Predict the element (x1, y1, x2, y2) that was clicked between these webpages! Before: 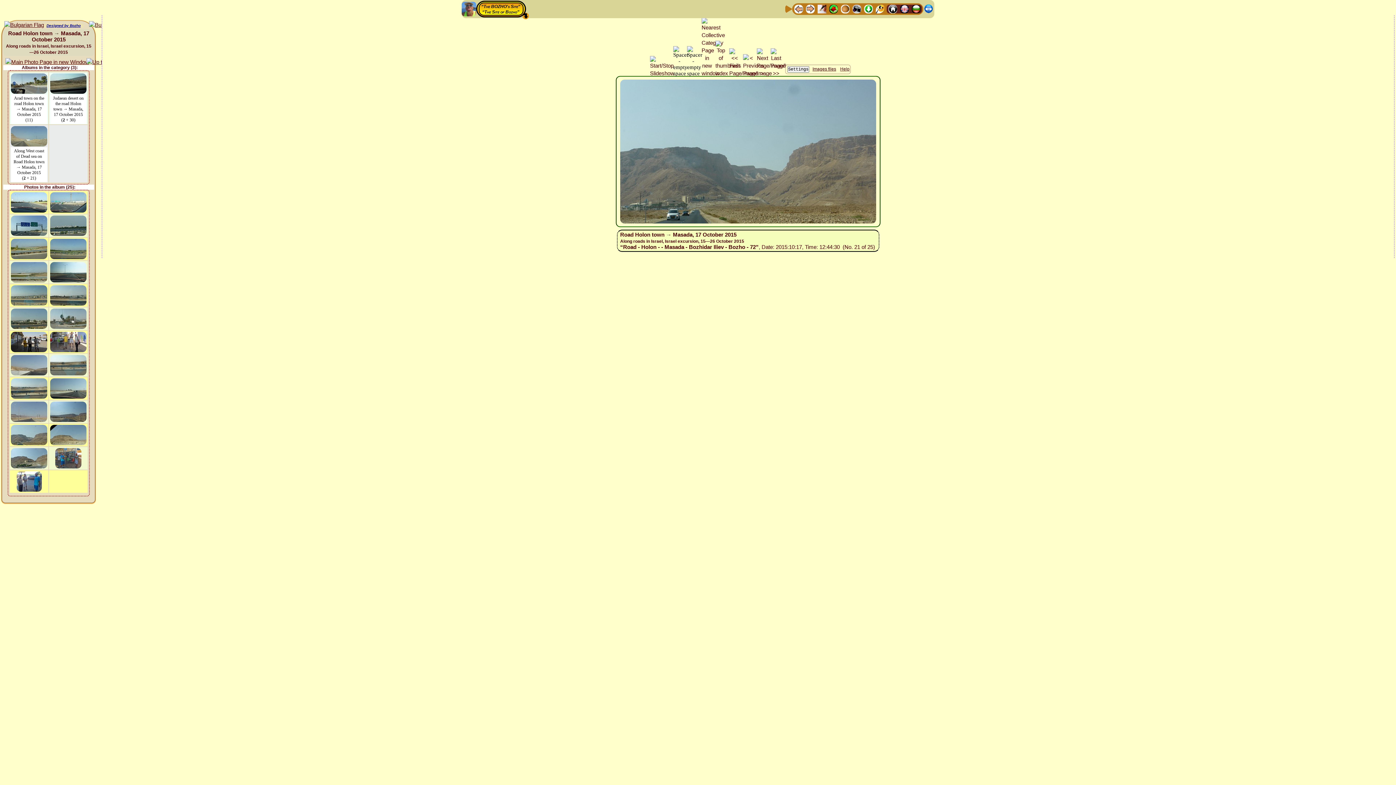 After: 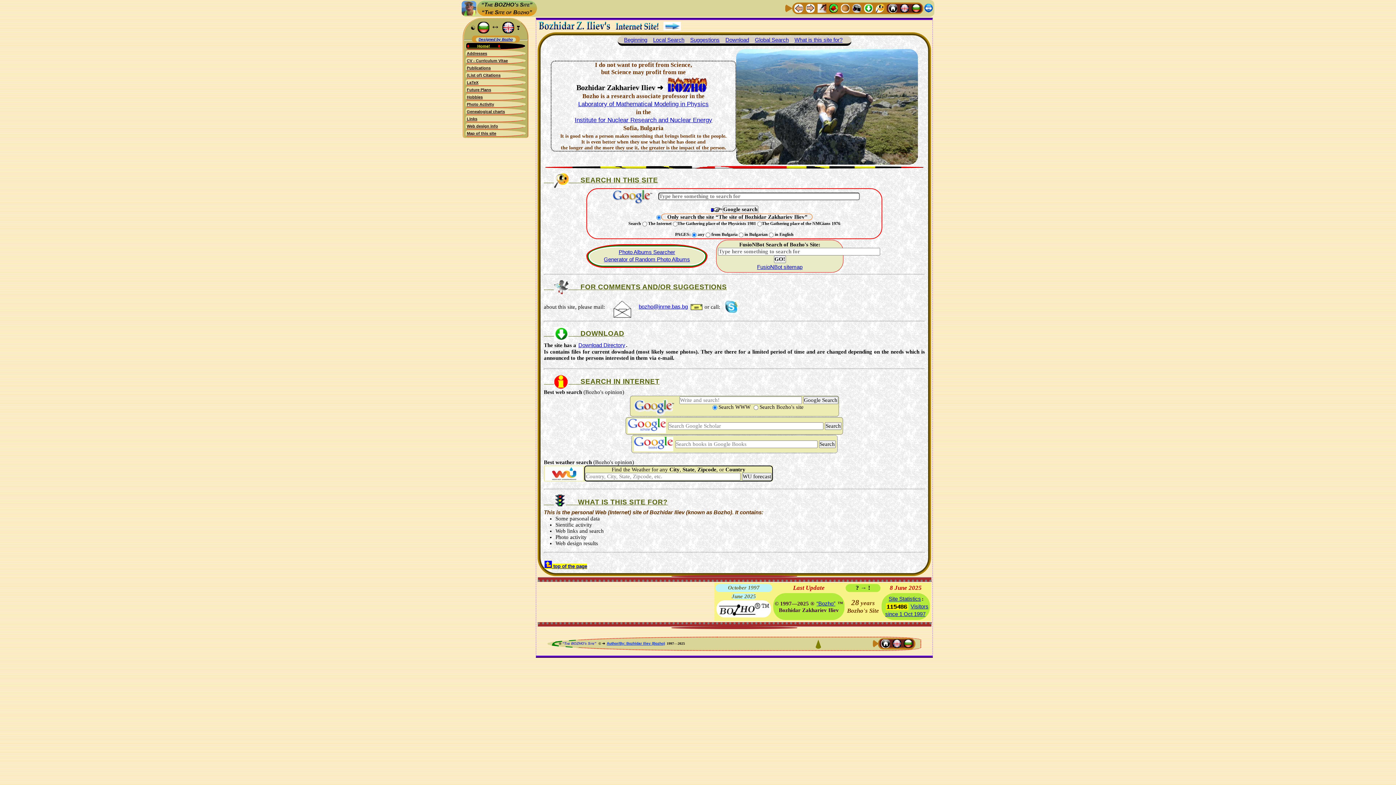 Action: bbox: (900, 5, 909, 11)